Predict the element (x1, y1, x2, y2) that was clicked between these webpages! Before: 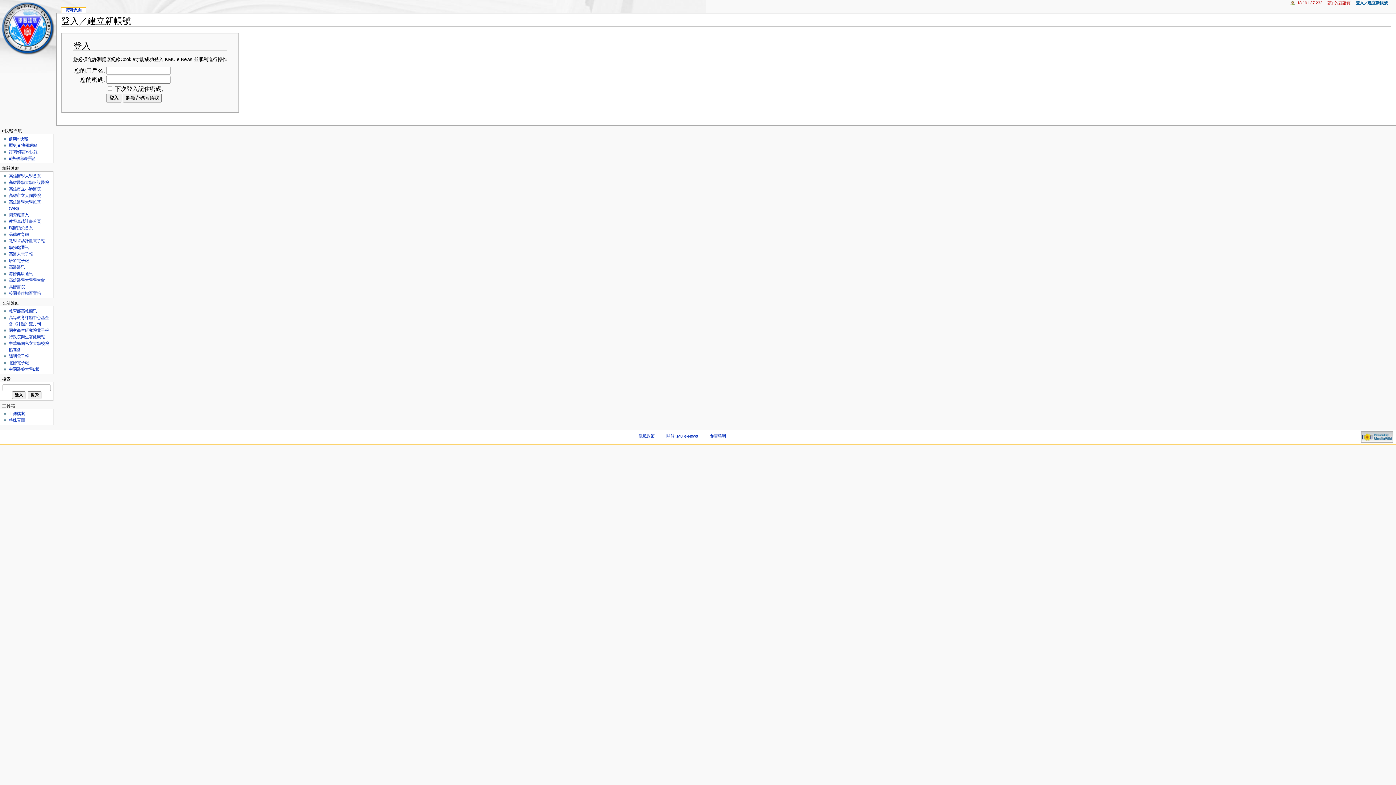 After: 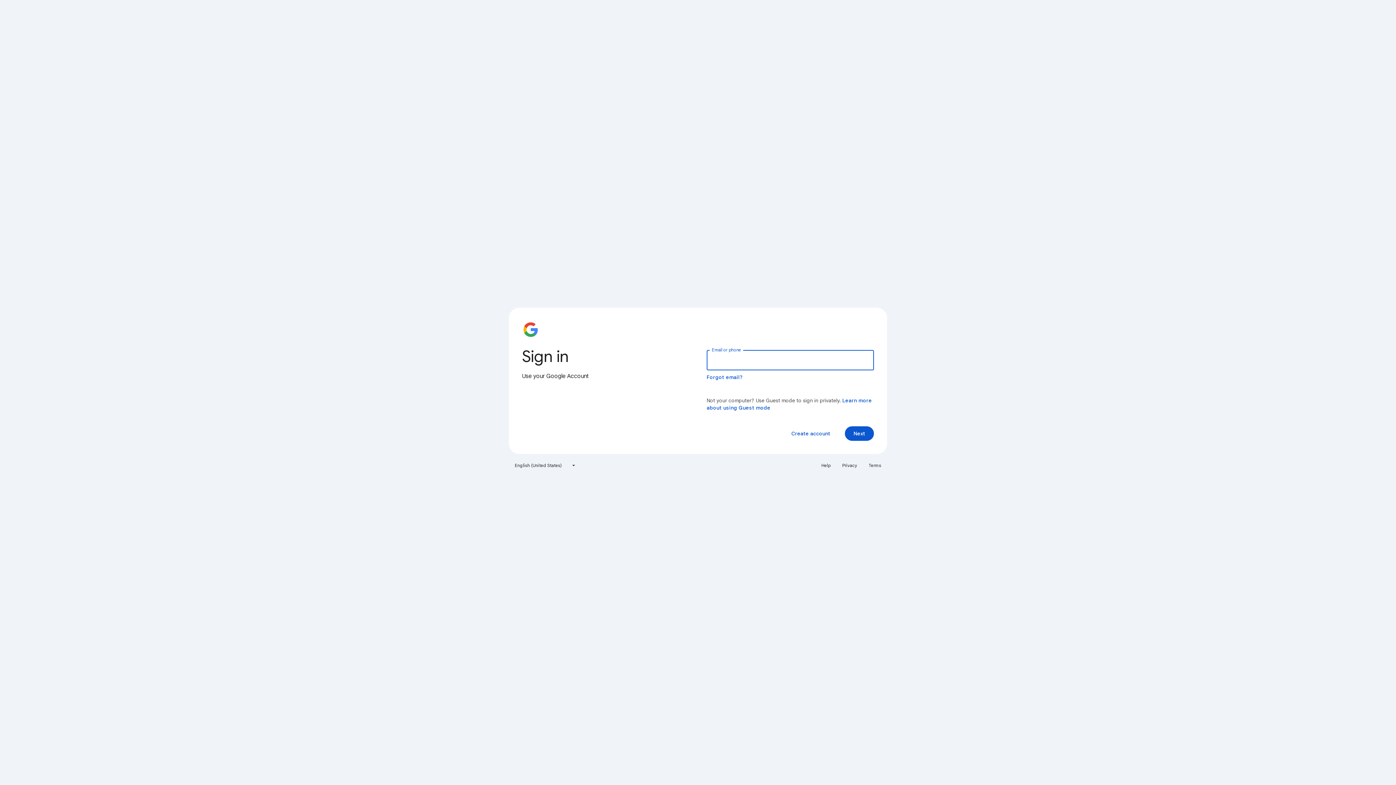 Action: bbox: (8, 278, 44, 282) label: 高雄醫學大學學生會